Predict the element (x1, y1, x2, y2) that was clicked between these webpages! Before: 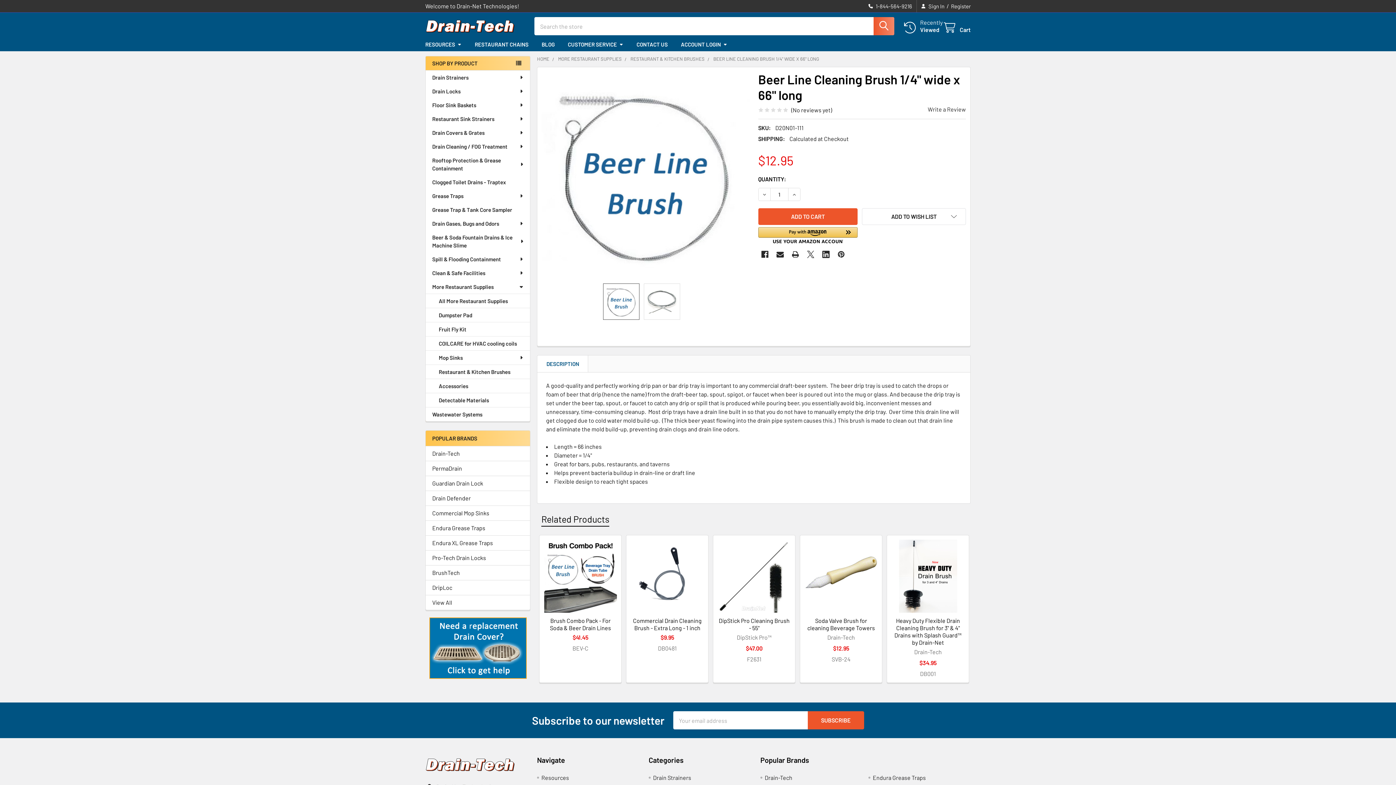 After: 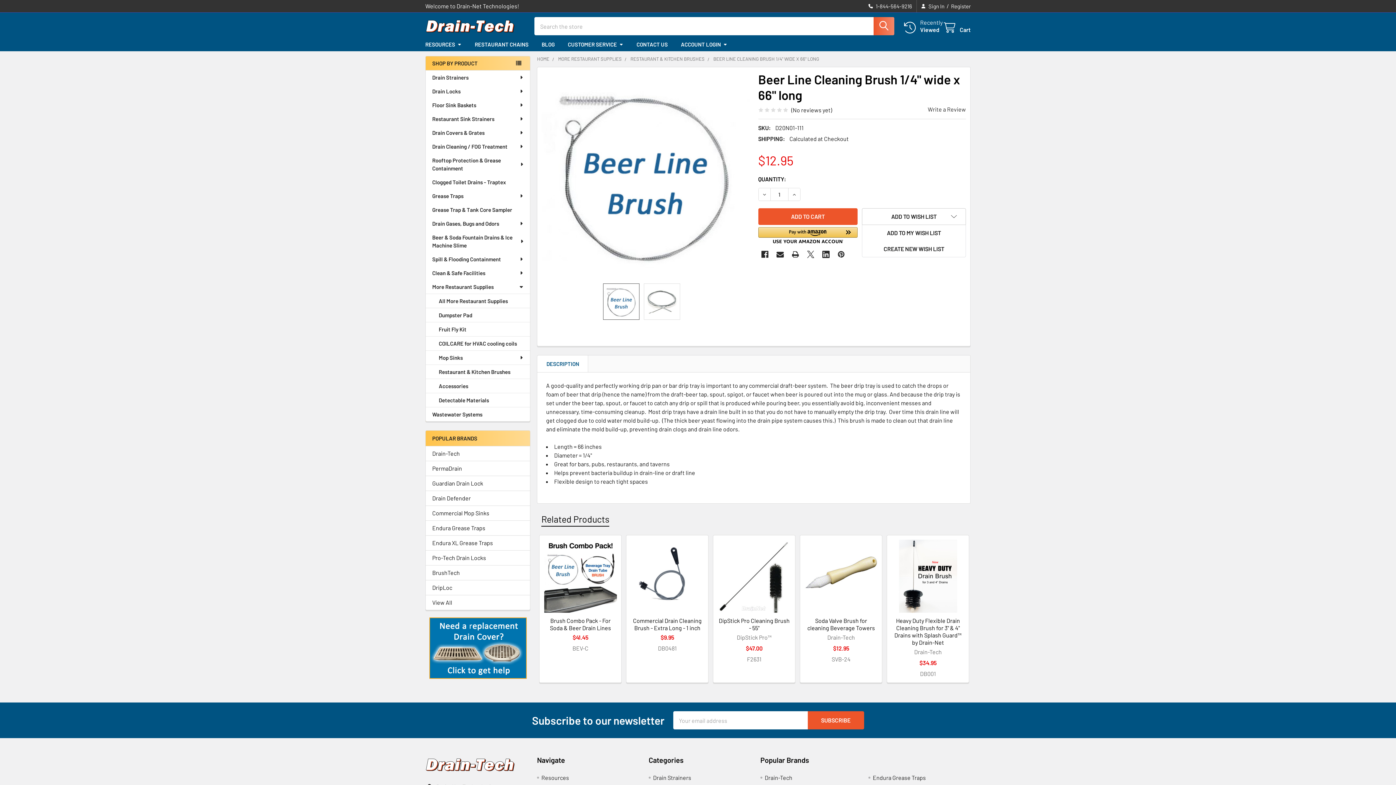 Action: bbox: (862, 208, 966, 225) label: ADD TO WISH LIST